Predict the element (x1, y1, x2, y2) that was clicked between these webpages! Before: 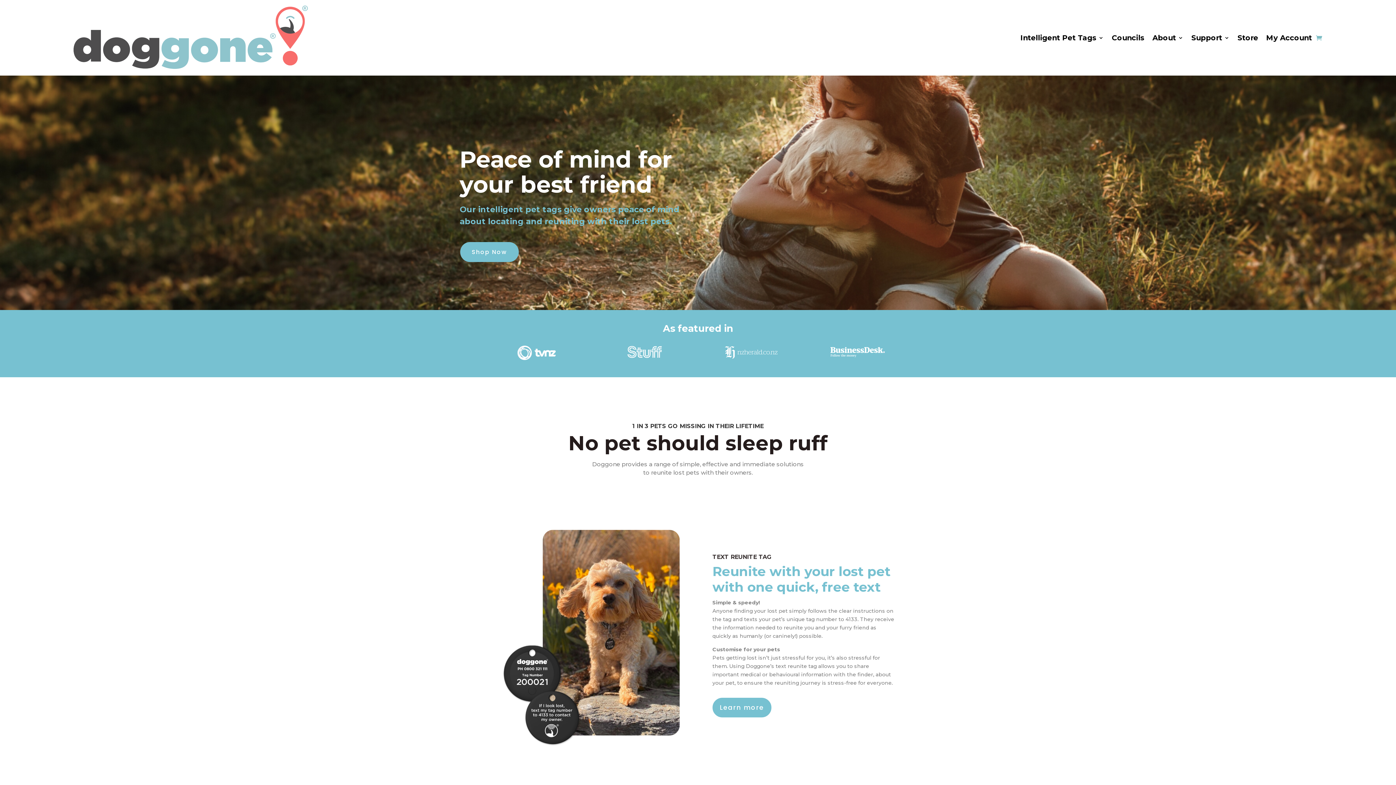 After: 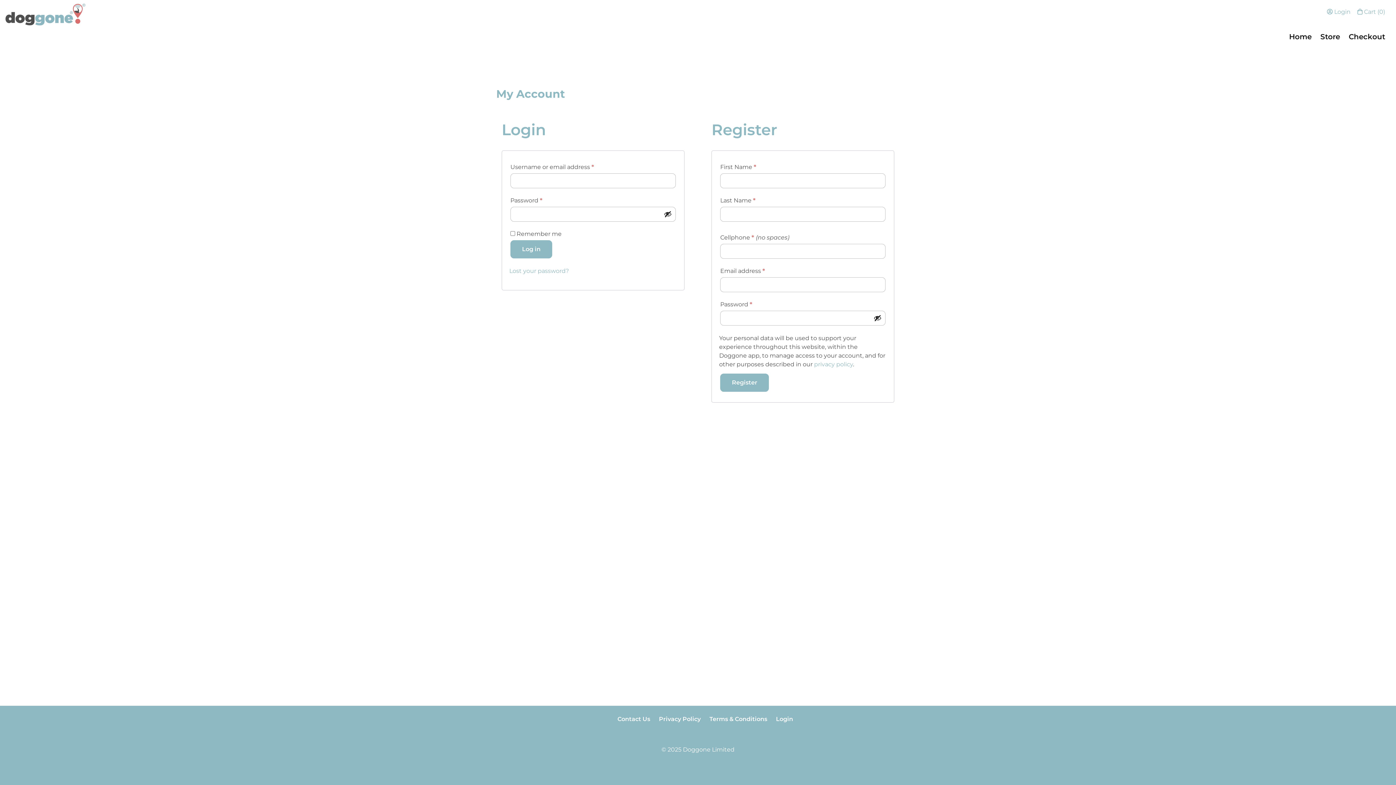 Action: bbox: (1266, 4, 1312, 71) label: My Account